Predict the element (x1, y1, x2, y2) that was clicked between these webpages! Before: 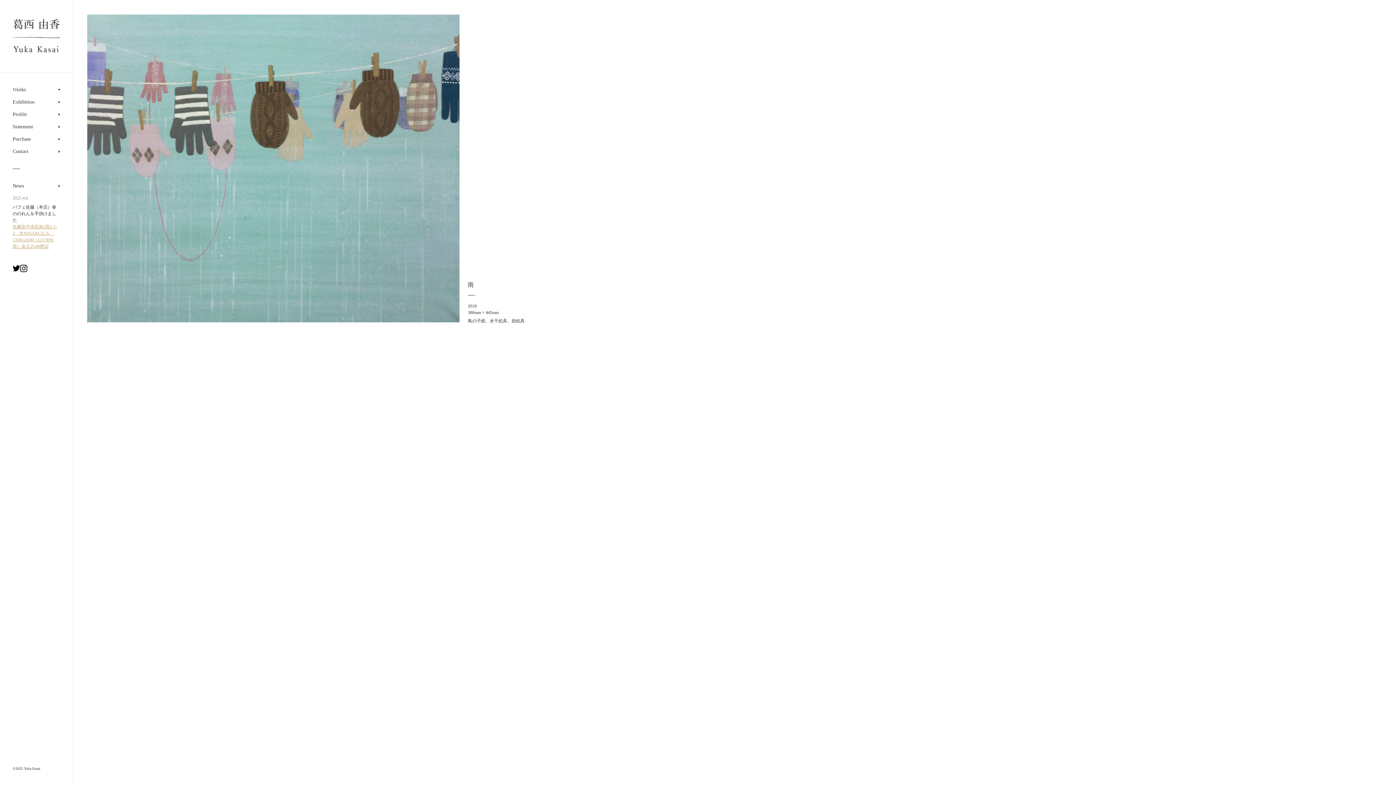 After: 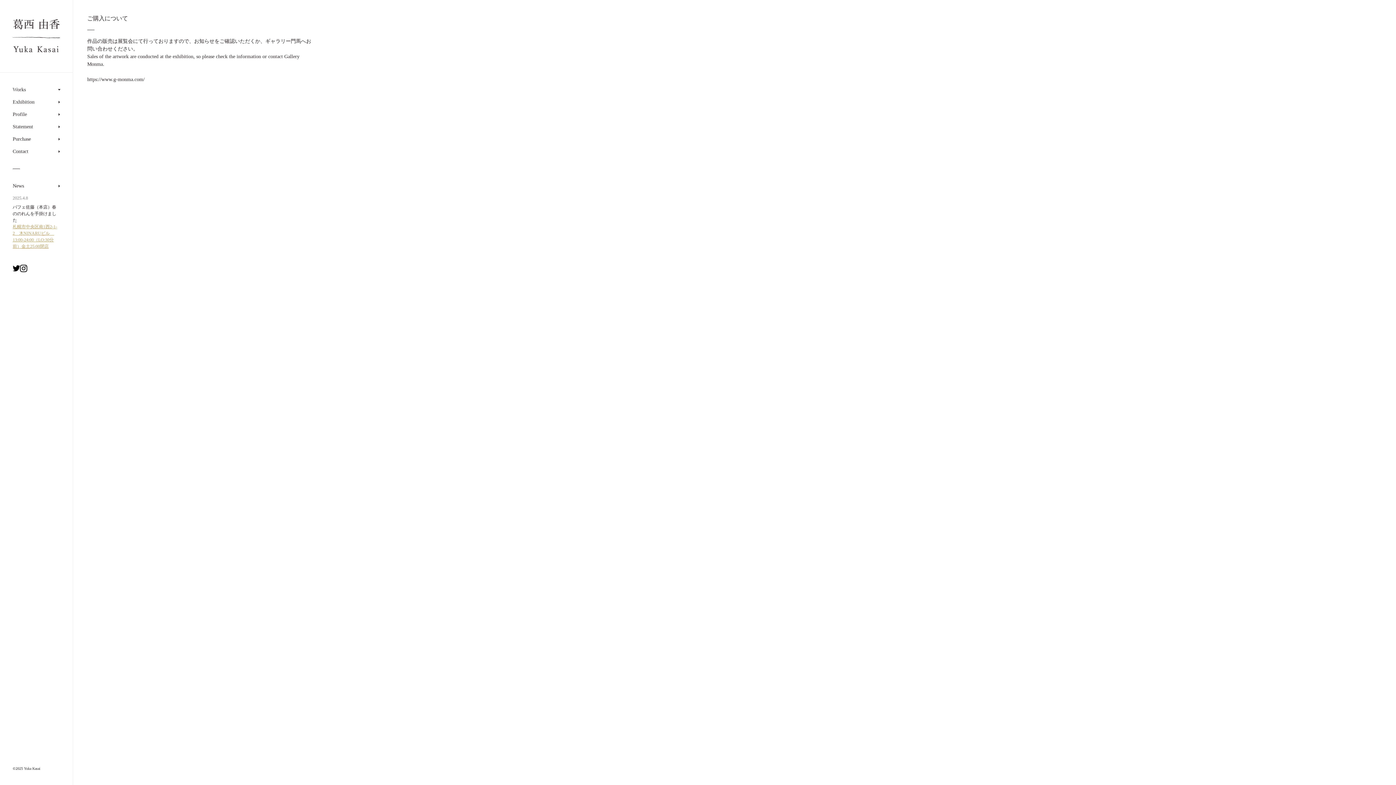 Action: label: Purchase bbox: (12, 136, 60, 141)